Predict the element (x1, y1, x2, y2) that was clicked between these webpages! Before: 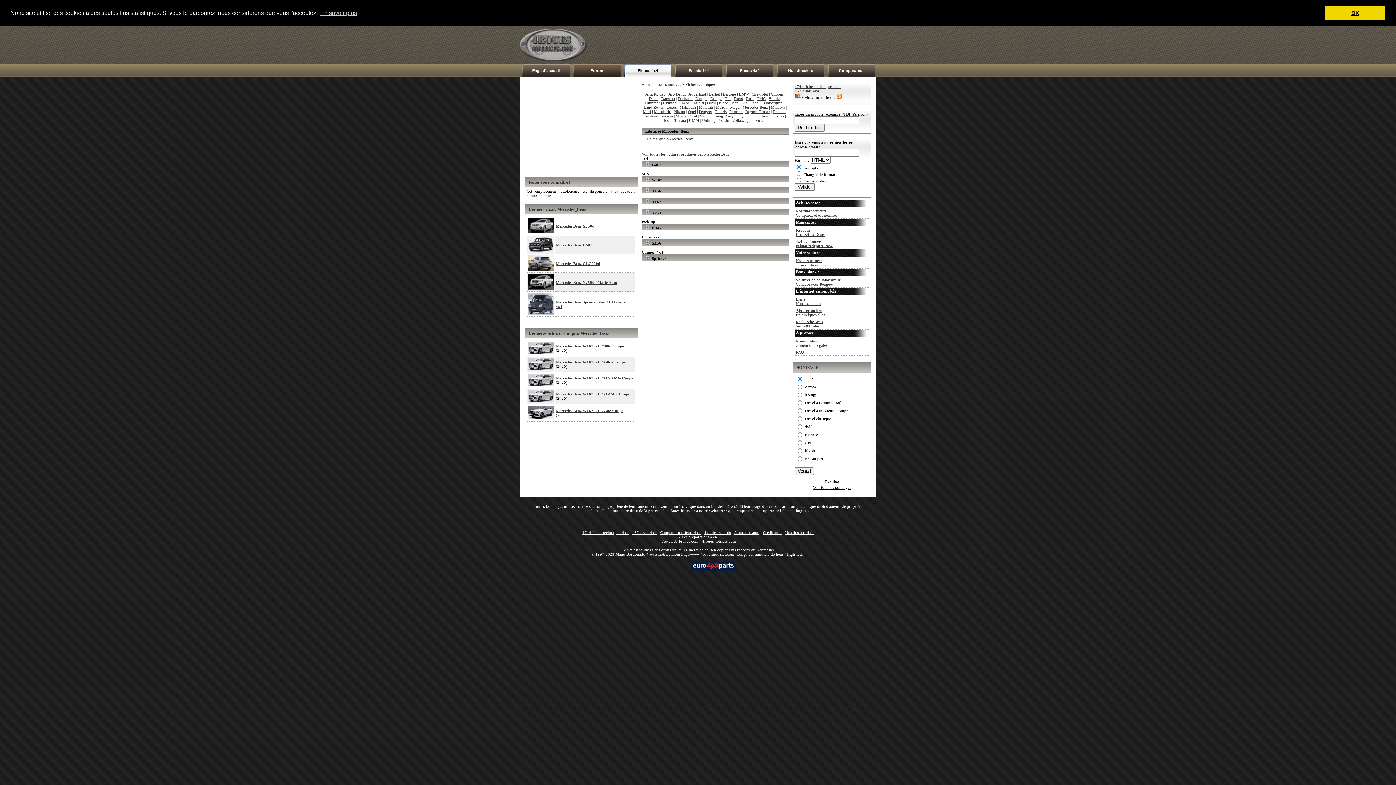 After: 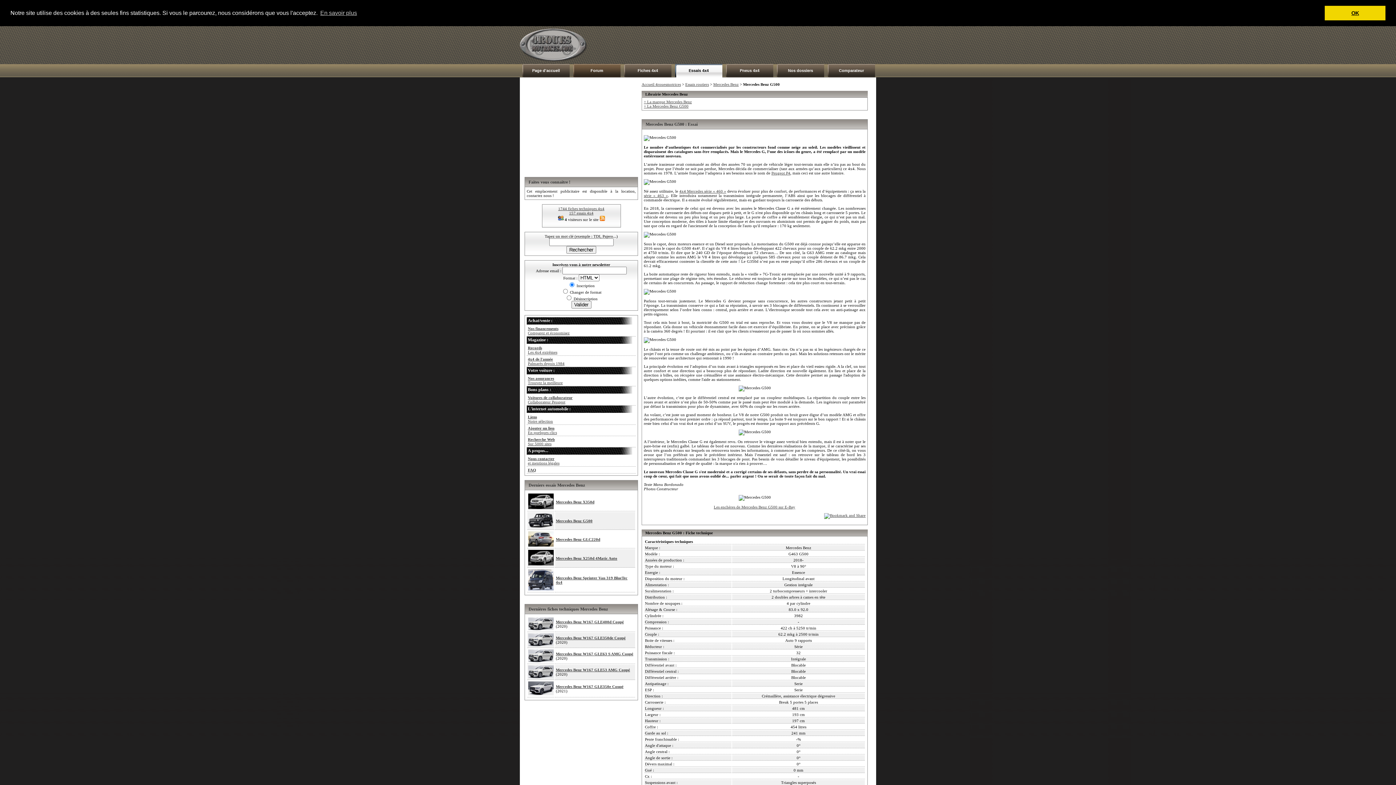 Action: label: Mercedes Benz G500 bbox: (556, 242, 592, 247)